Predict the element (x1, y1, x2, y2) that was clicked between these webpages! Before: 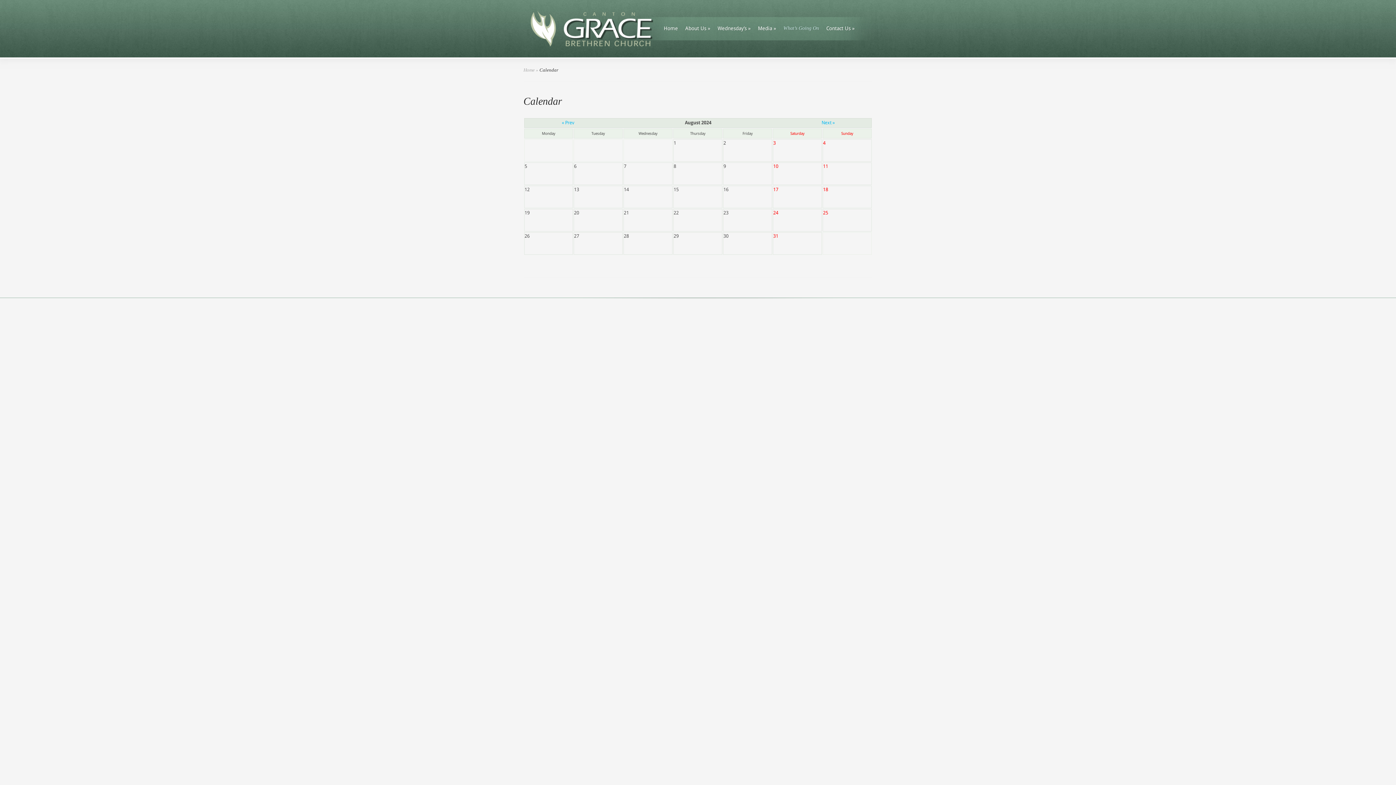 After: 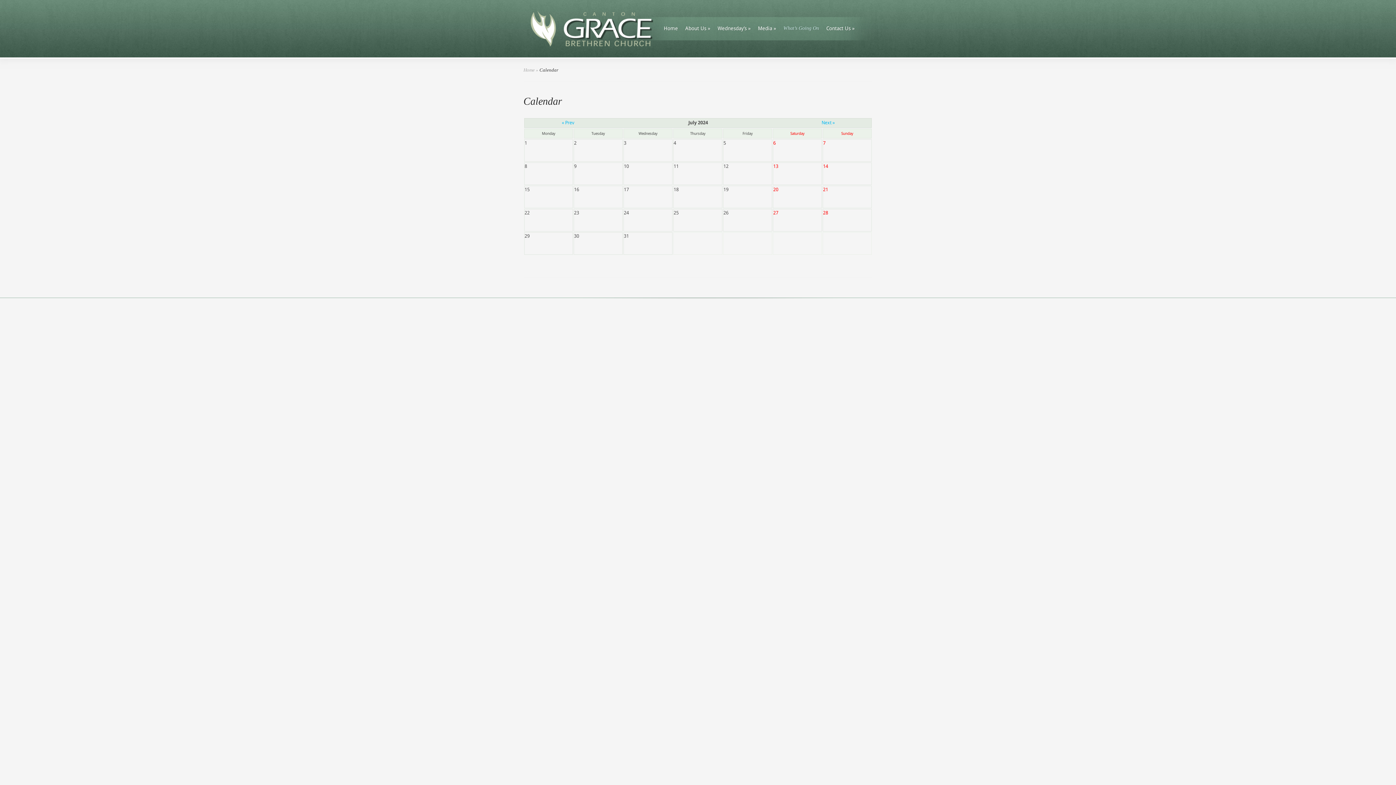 Action: label: « Prev bbox: (562, 120, 574, 125)